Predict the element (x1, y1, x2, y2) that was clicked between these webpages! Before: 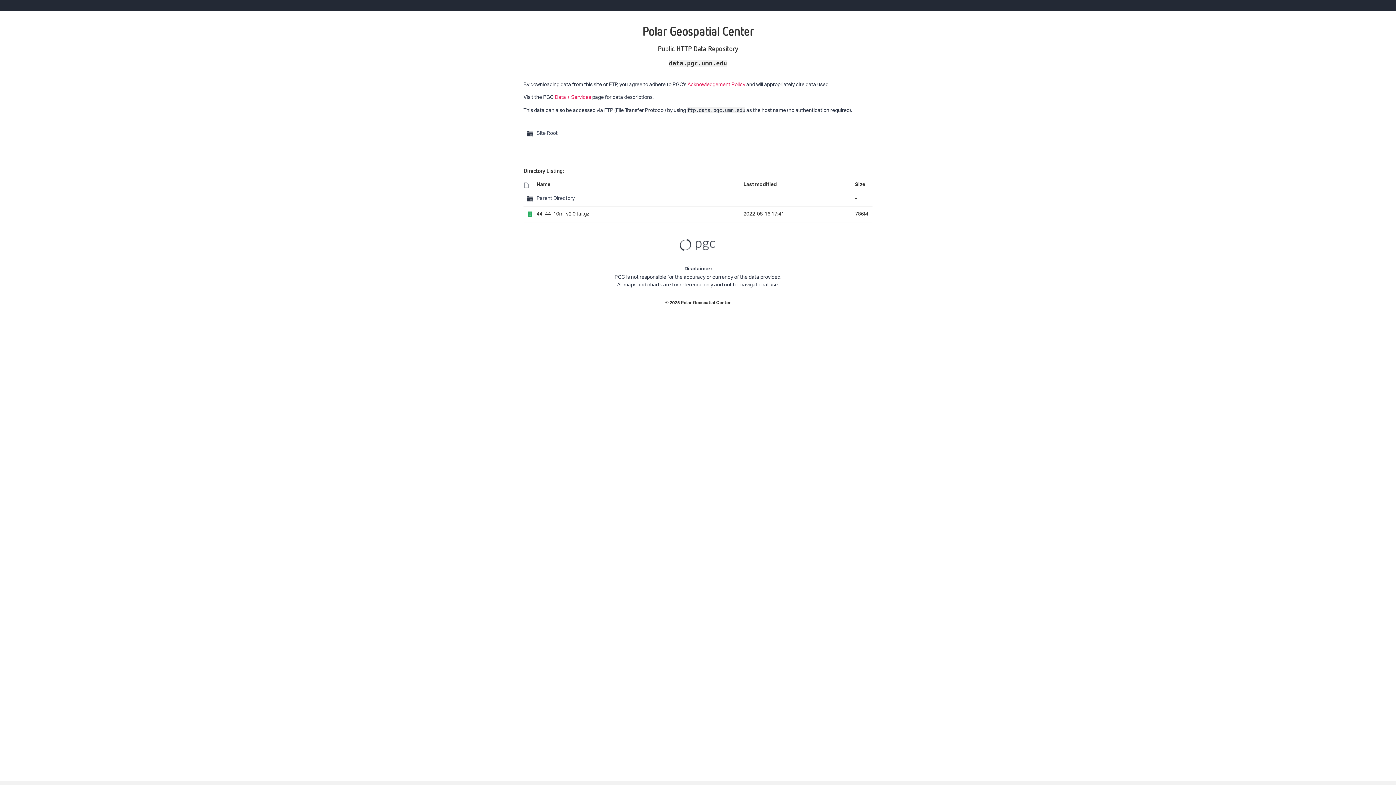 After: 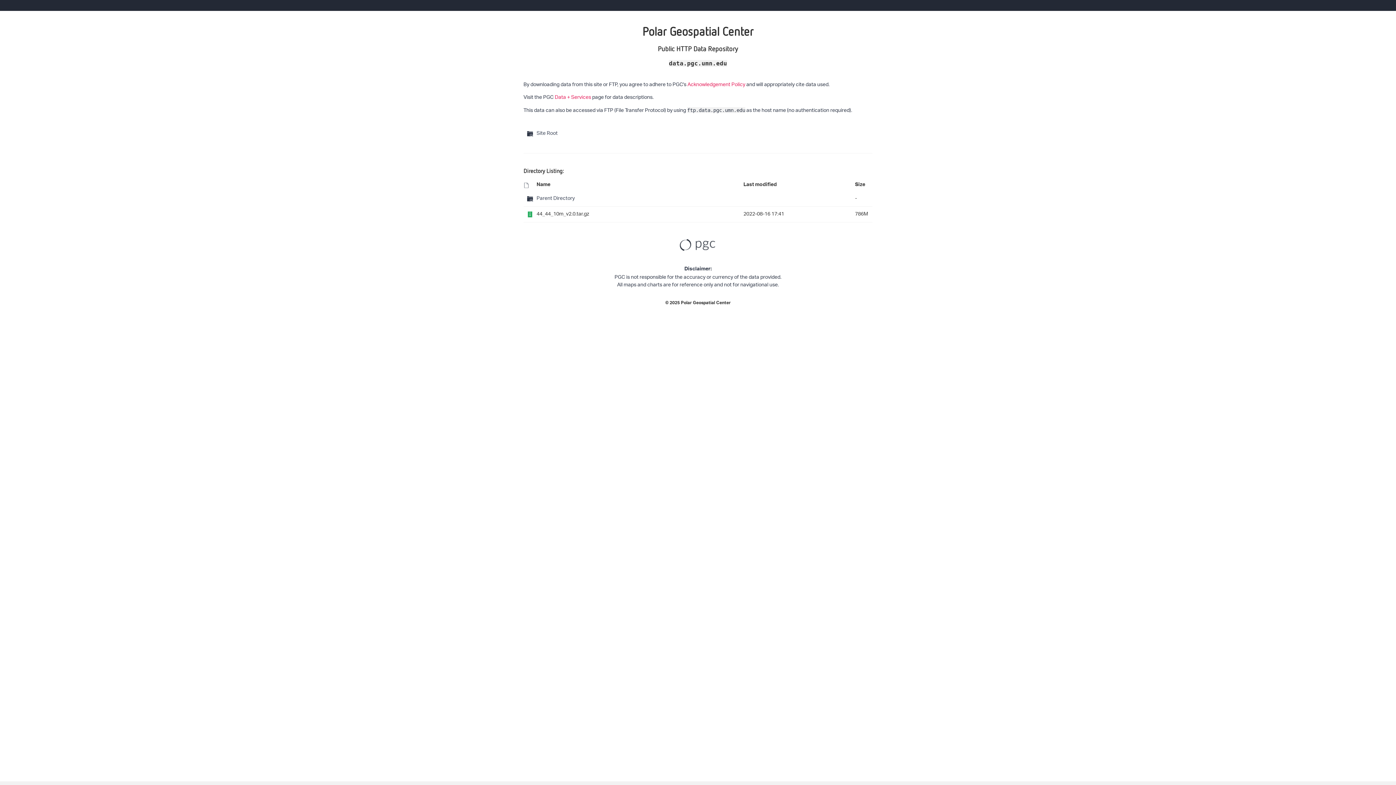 Action: bbox: (687, 79, 745, 90) label: Acknowledgement Policy